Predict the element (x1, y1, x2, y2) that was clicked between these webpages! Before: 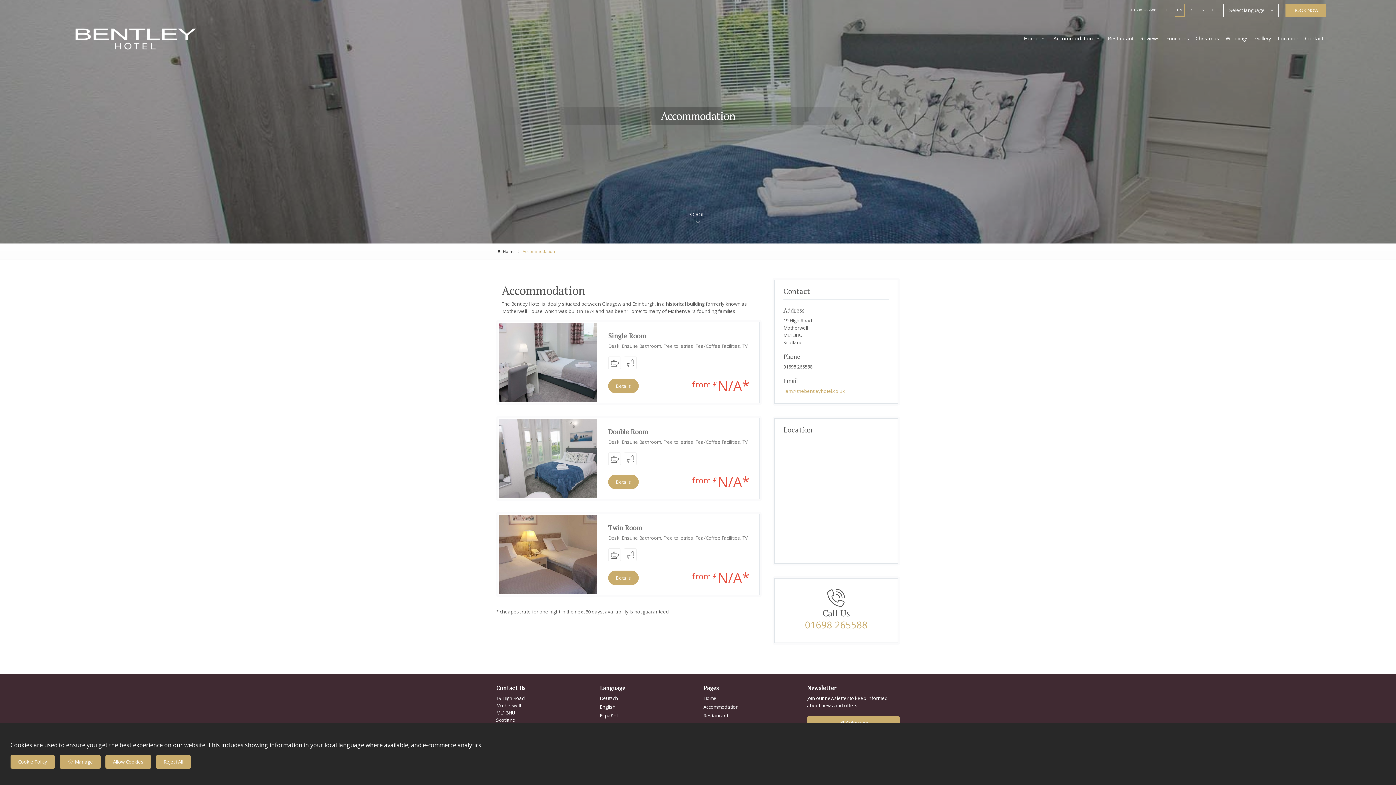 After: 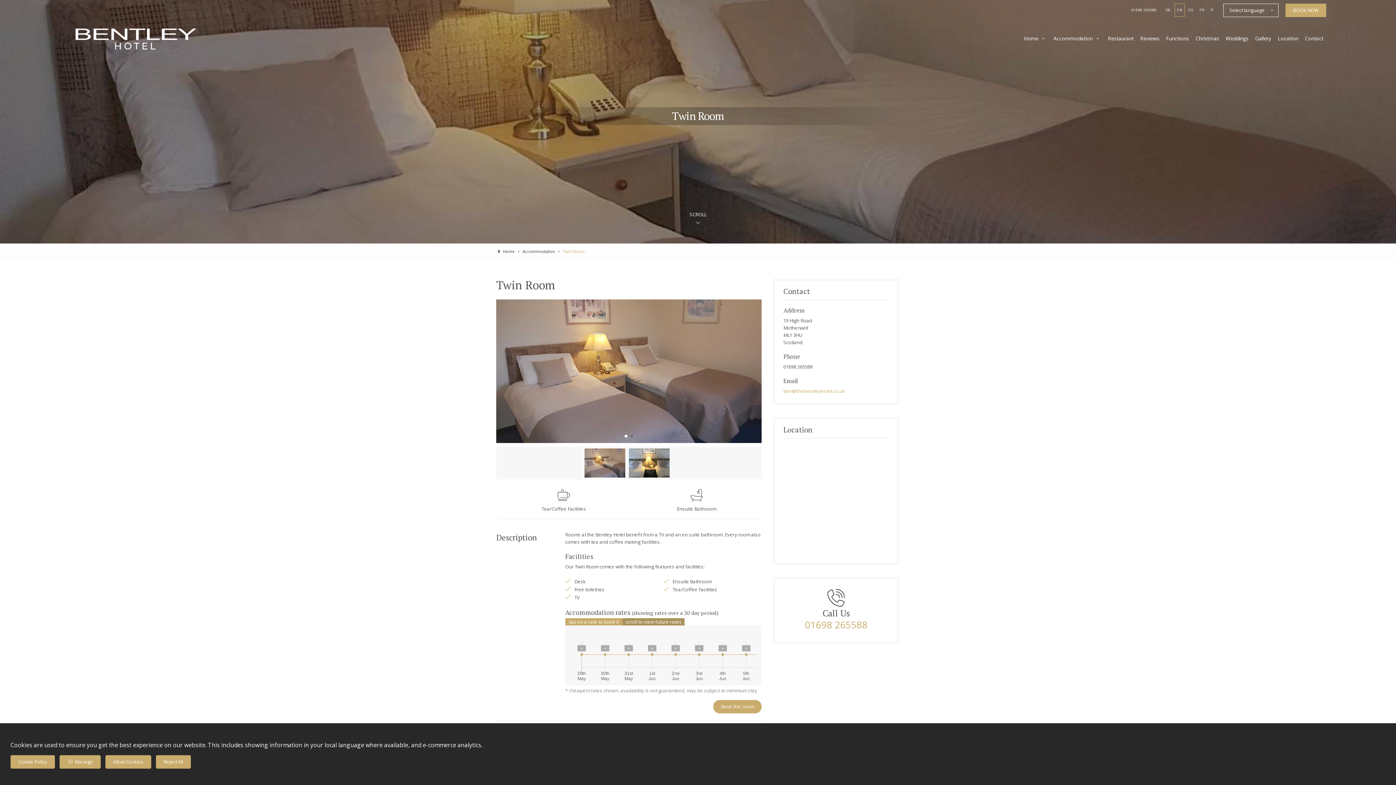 Action: label: Details bbox: (608, 570, 638, 585)